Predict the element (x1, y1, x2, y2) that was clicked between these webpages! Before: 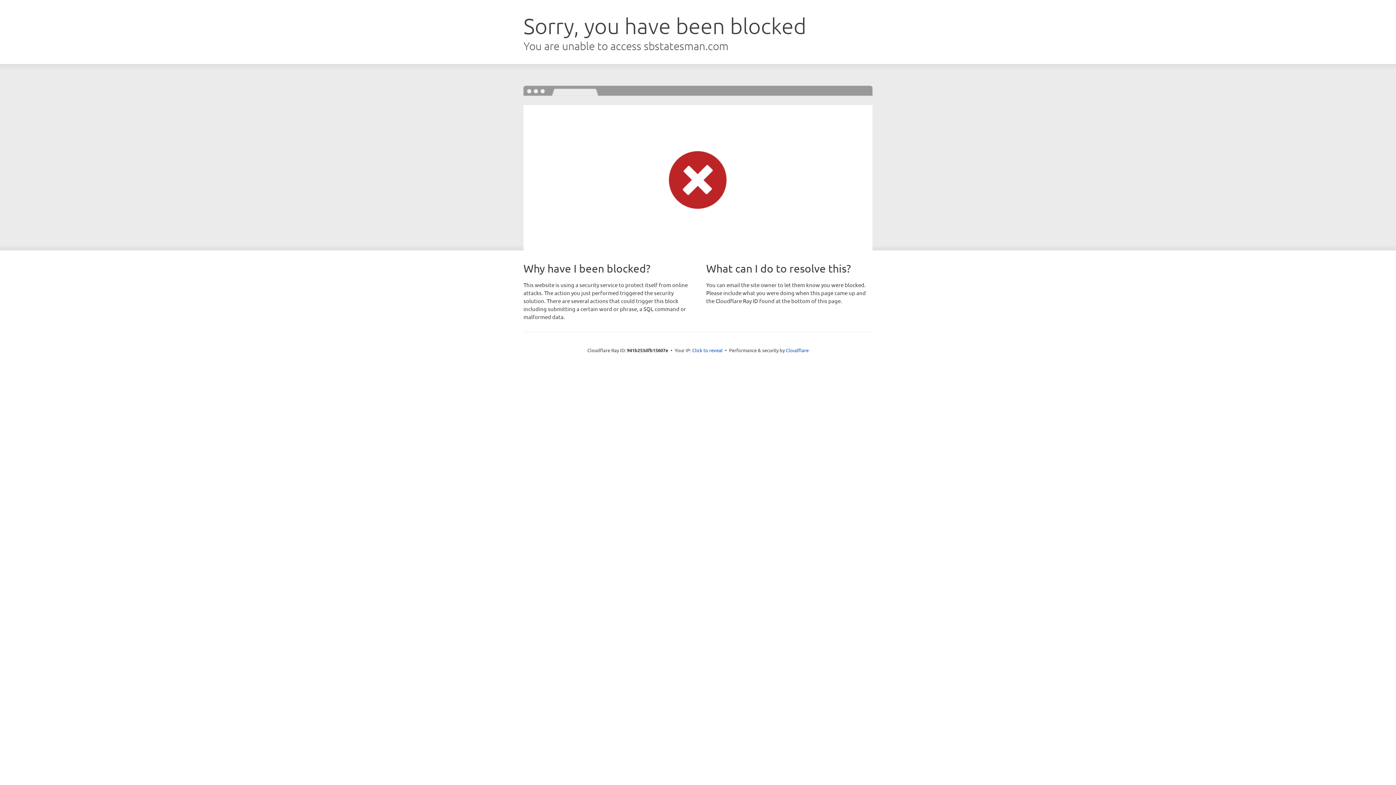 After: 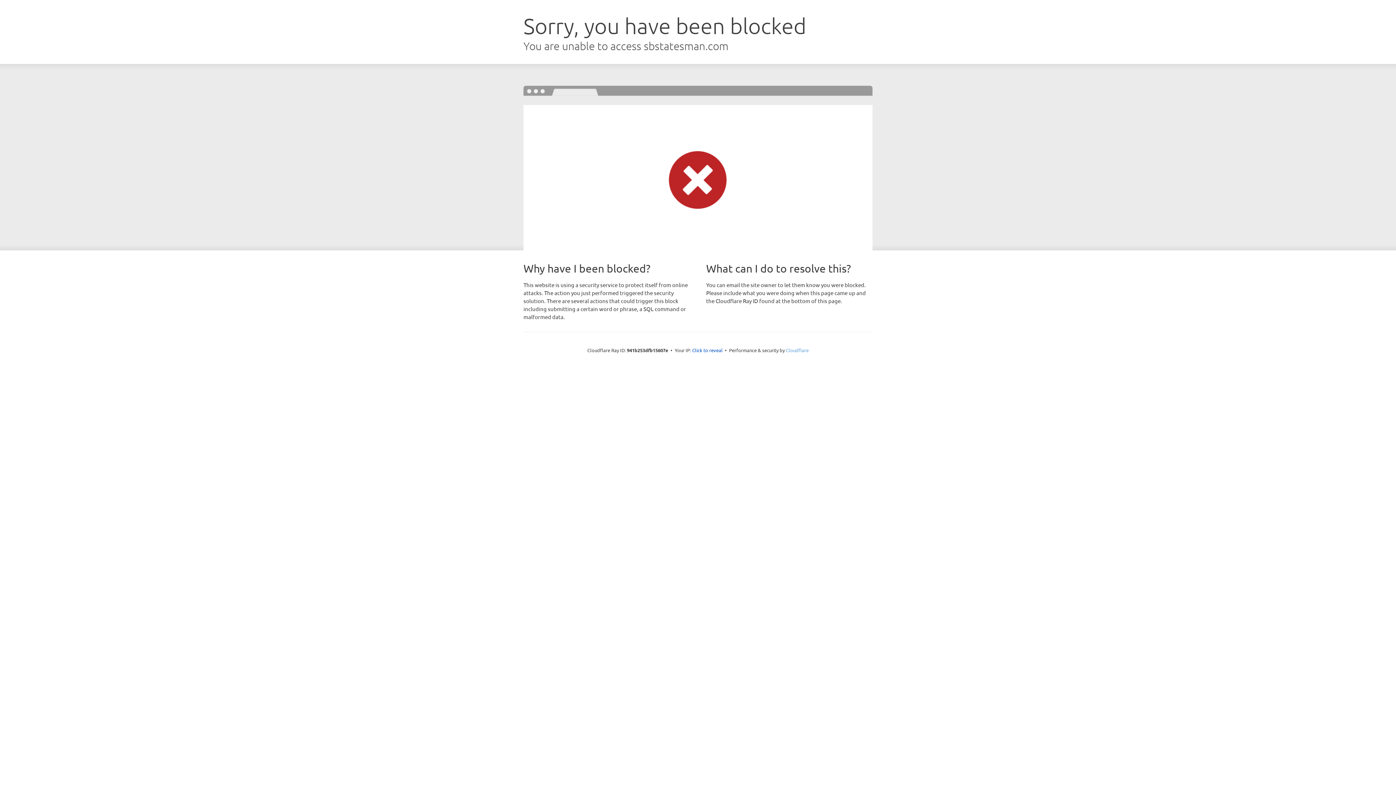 Action: label: Cloudflare bbox: (786, 347, 808, 353)